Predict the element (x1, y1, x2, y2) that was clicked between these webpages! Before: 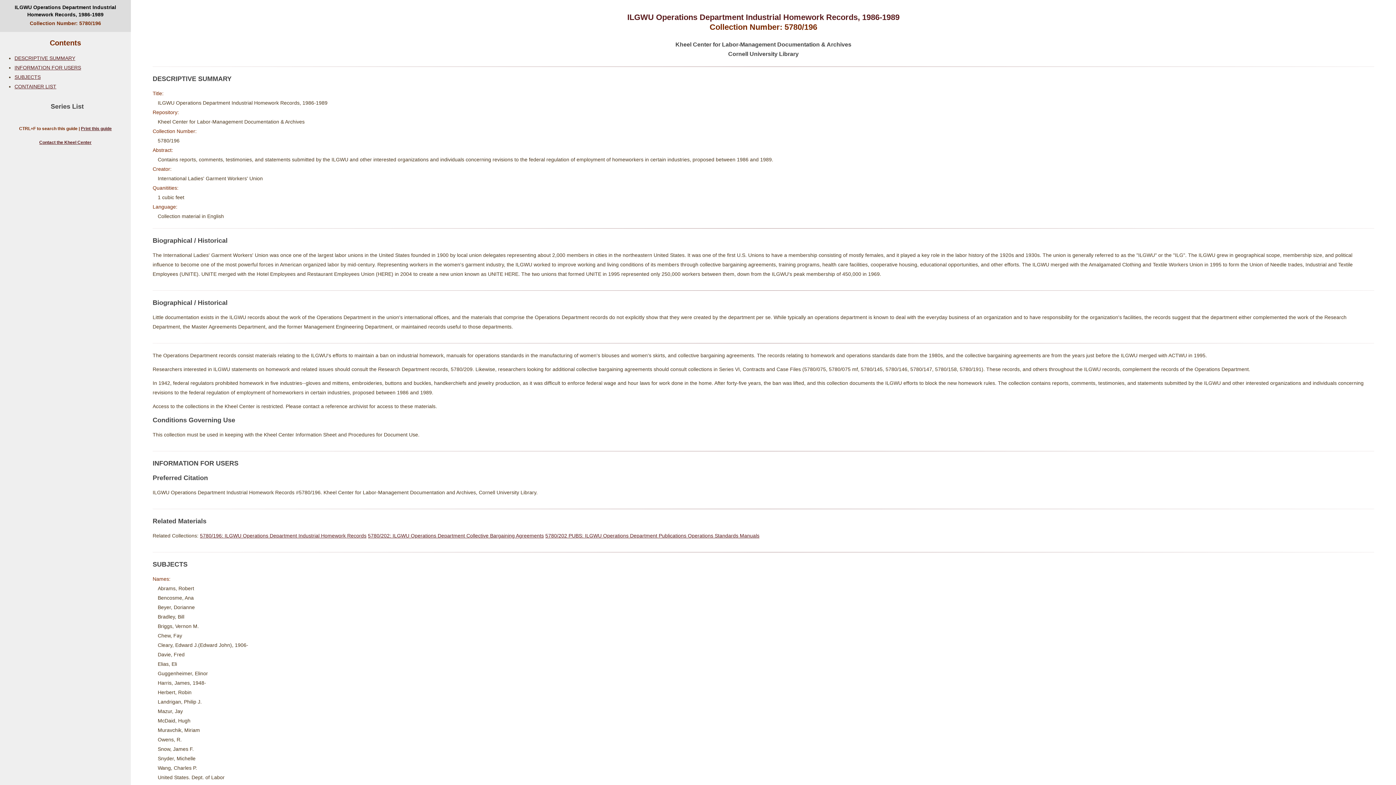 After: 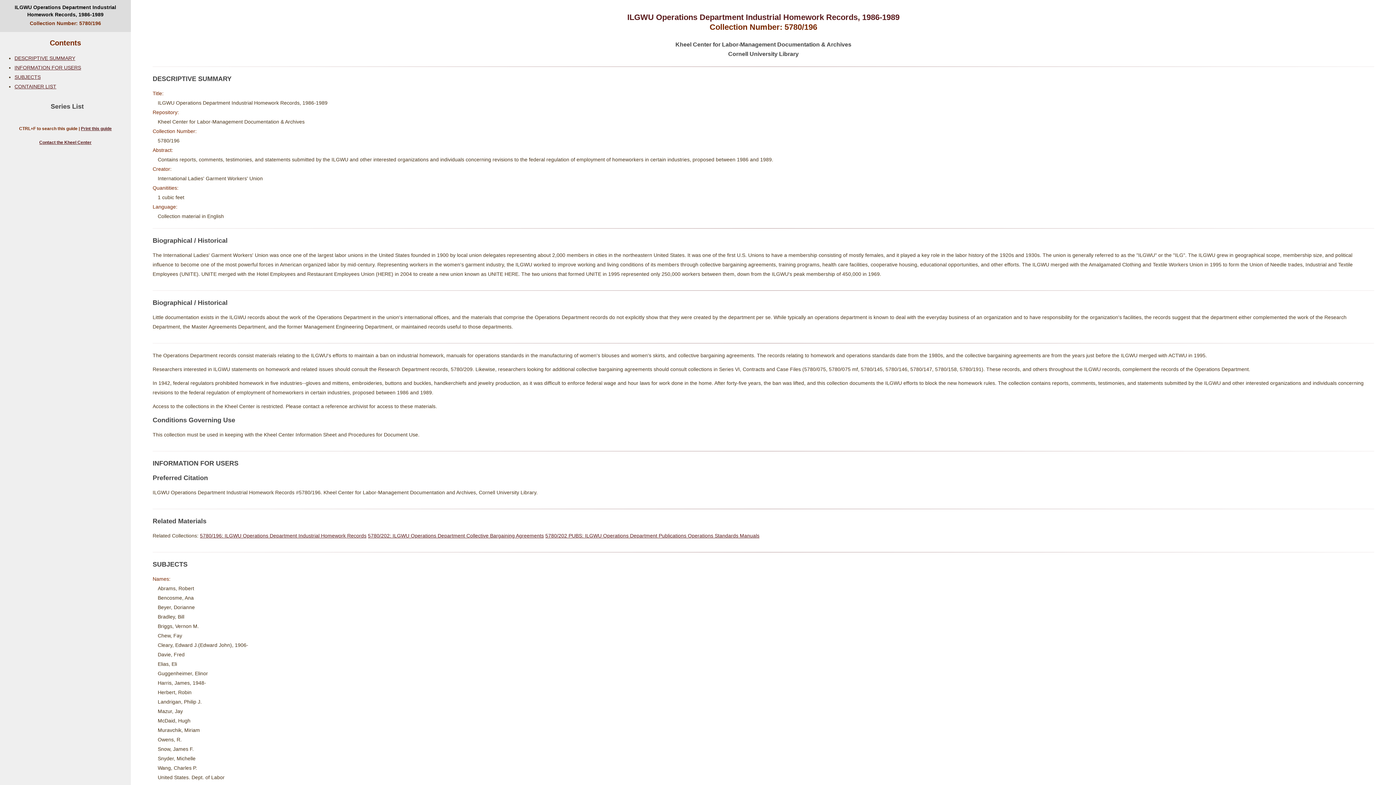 Action: label: Related Materials bbox: (152, 517, 206, 525)